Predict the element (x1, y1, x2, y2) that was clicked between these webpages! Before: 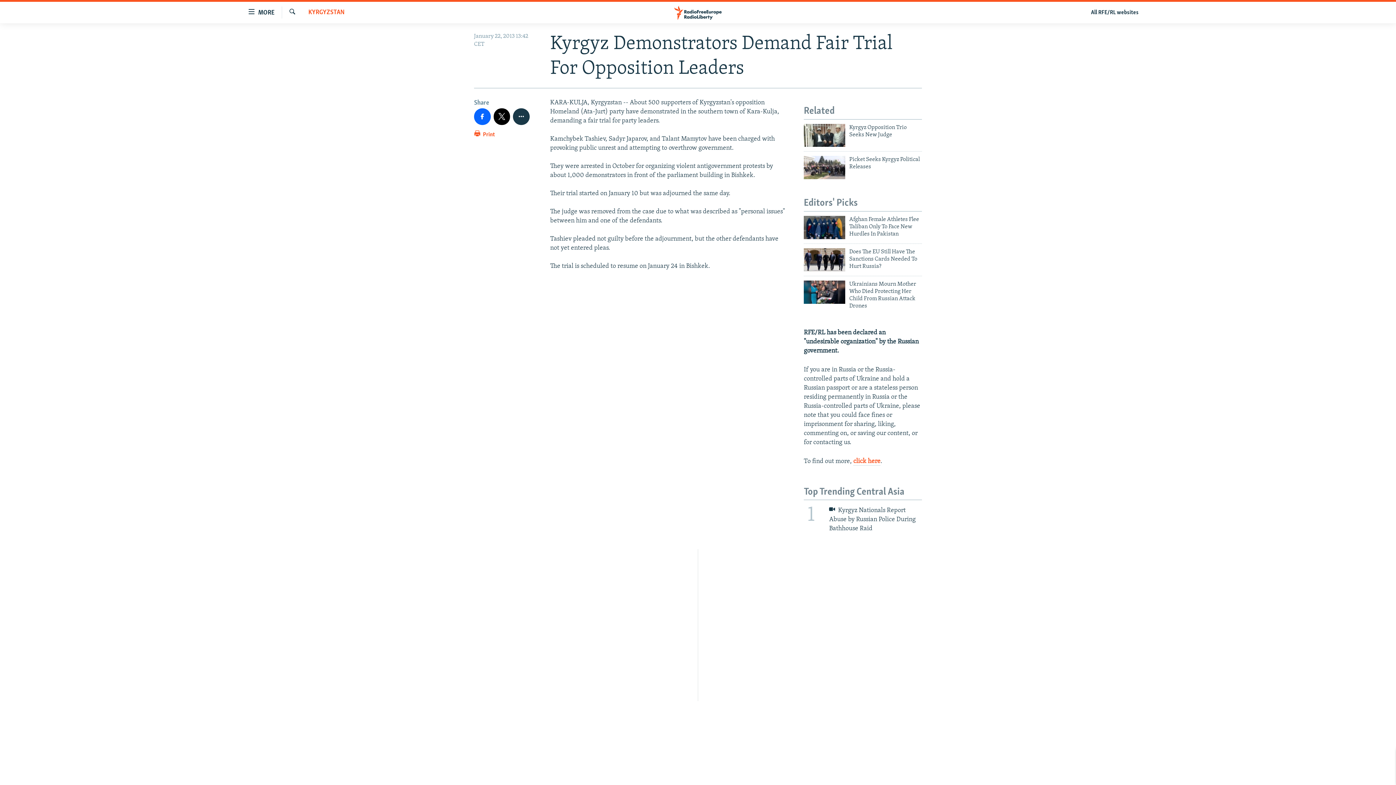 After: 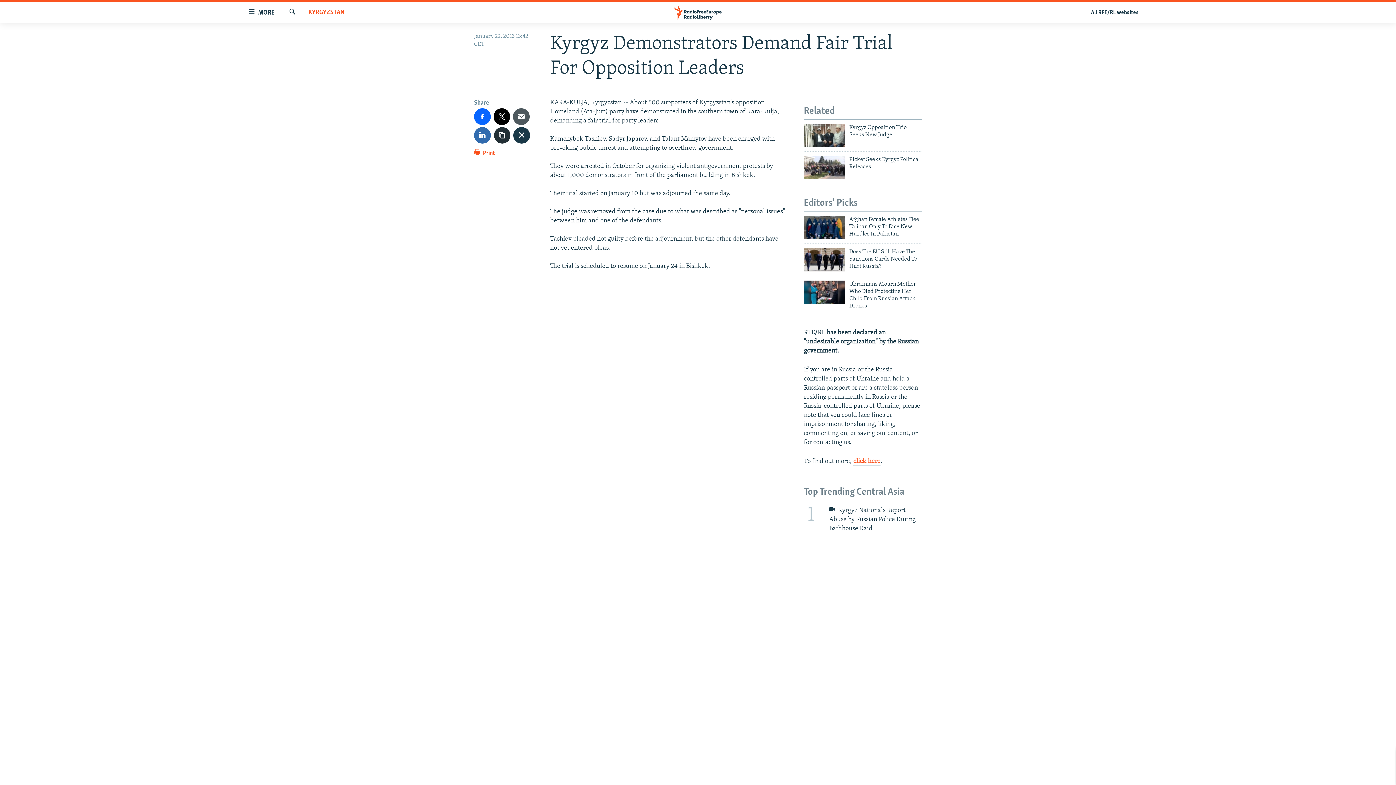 Action: bbox: (513, 108, 529, 124)